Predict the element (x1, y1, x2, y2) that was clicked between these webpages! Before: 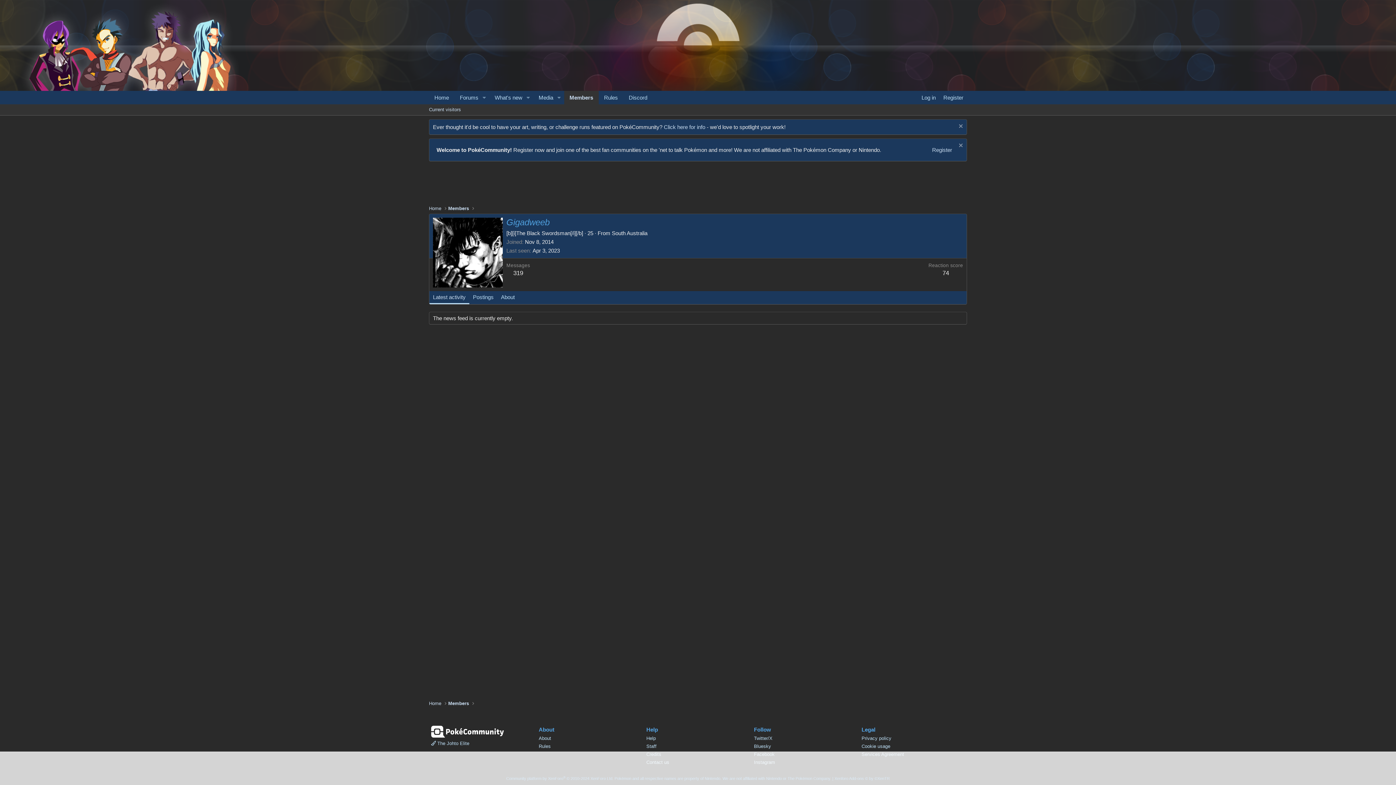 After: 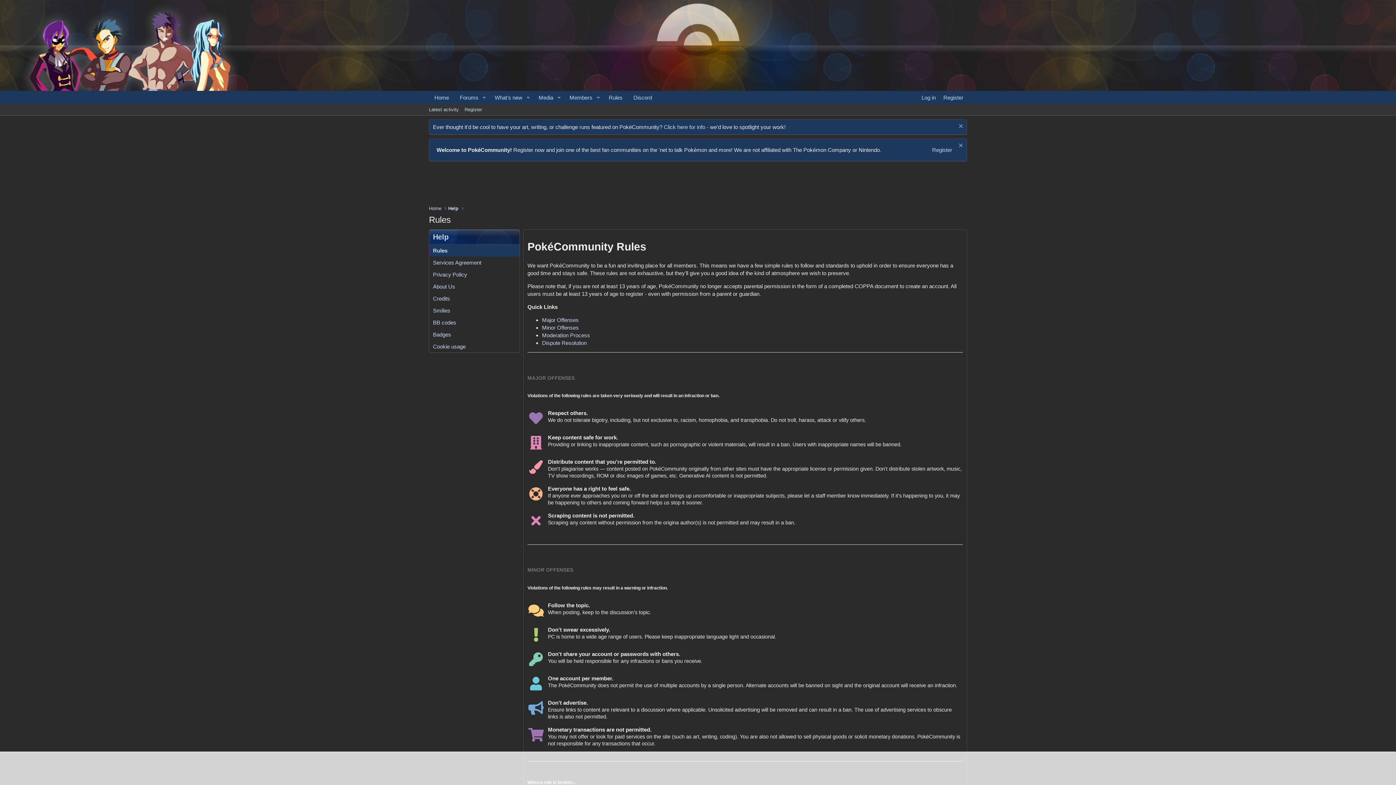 Action: label: Rules bbox: (598, 90, 623, 104)